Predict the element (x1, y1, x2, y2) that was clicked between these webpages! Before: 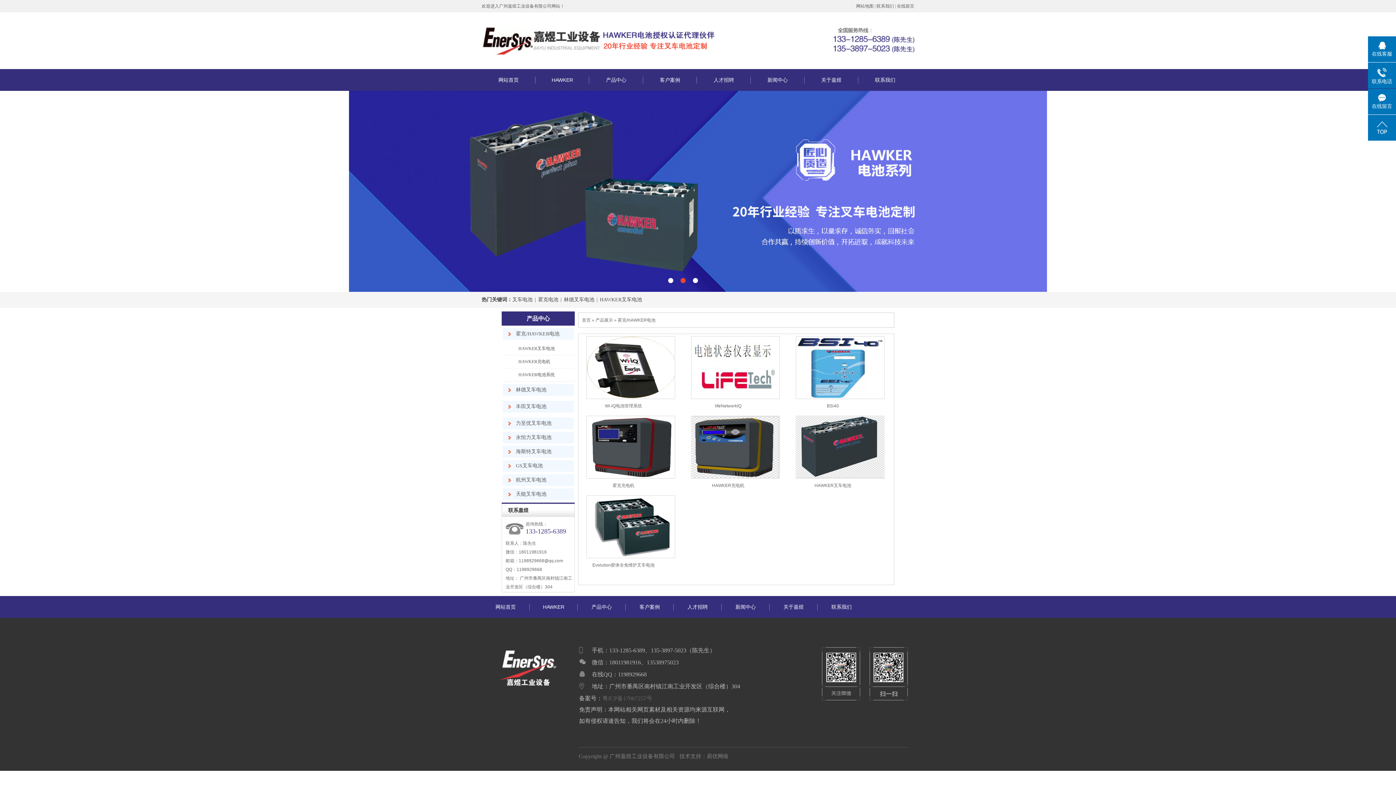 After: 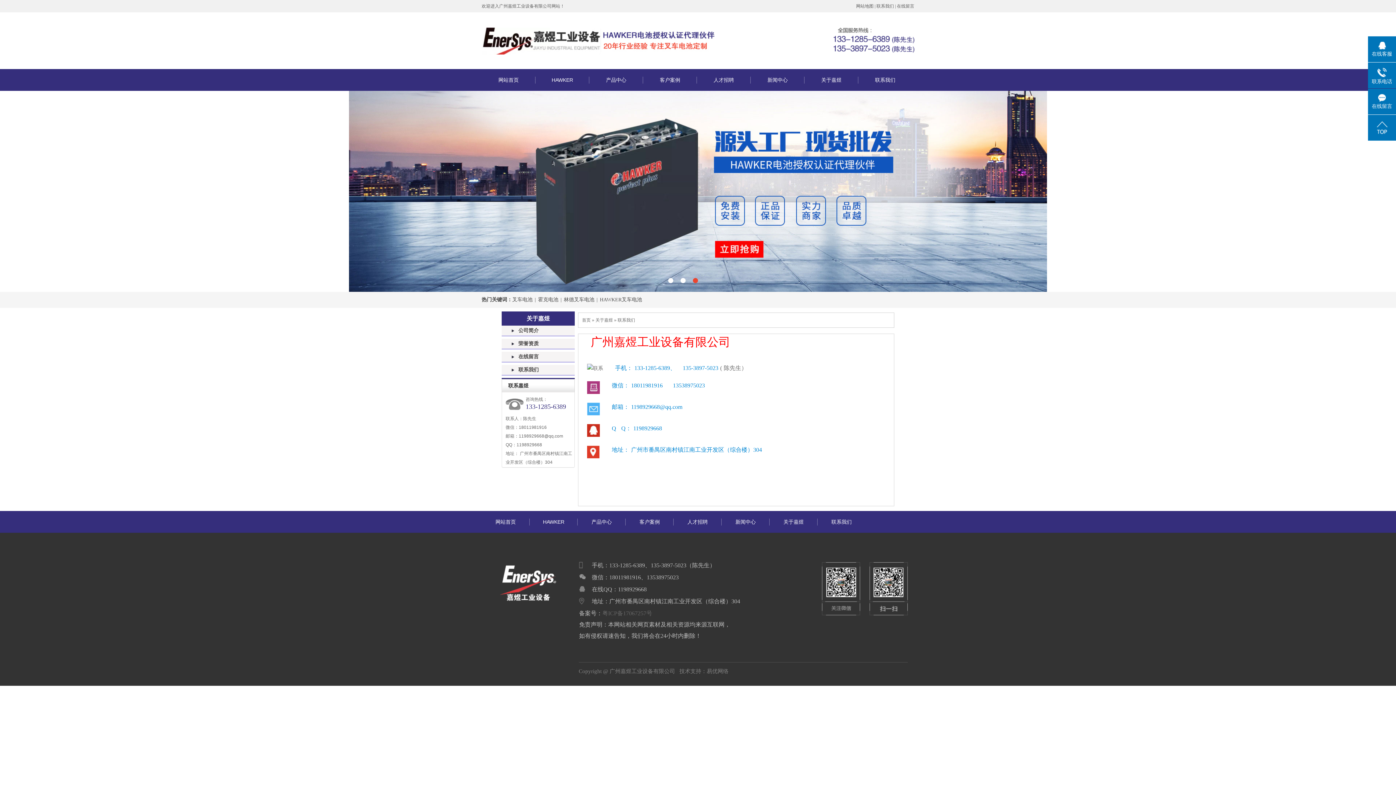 Action: bbox: (817, 596, 865, 618) label: 联系我们